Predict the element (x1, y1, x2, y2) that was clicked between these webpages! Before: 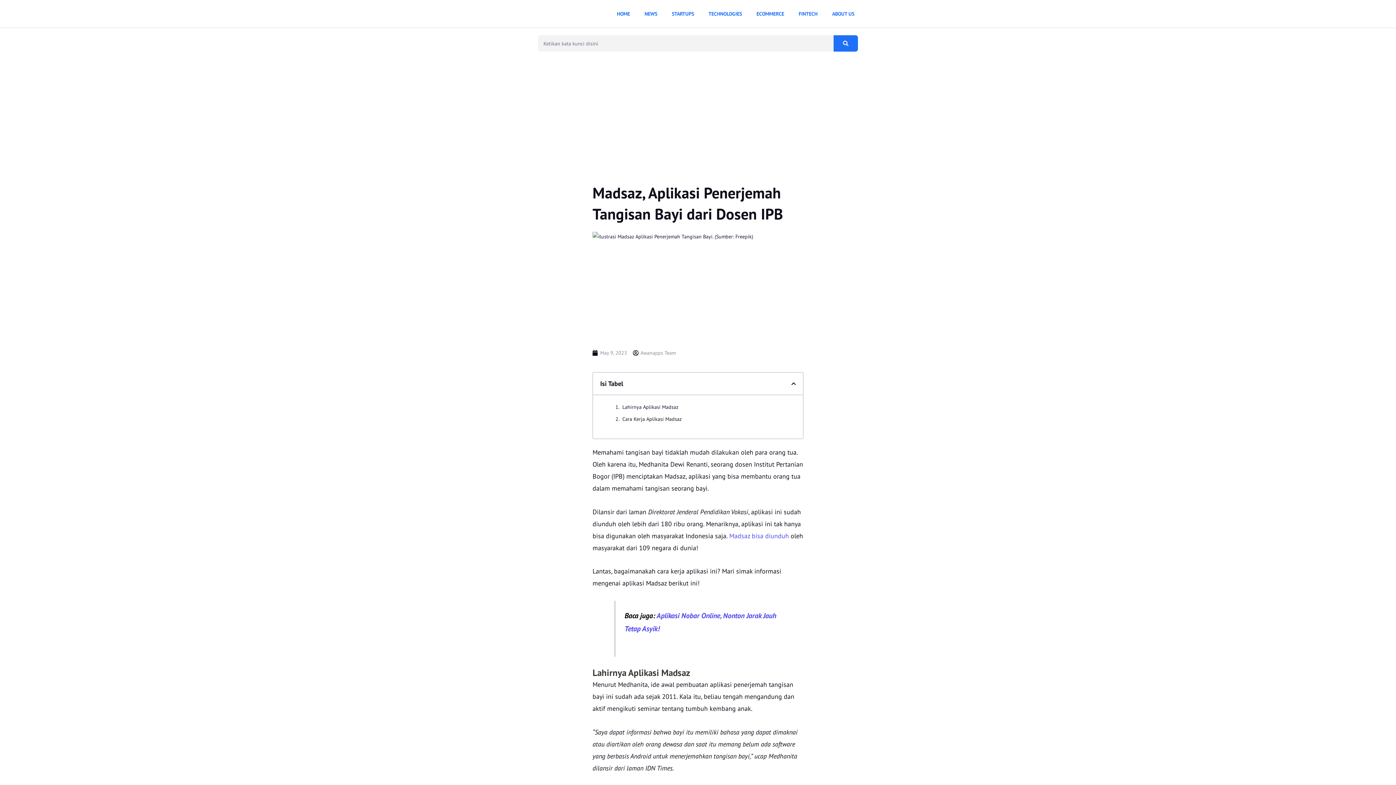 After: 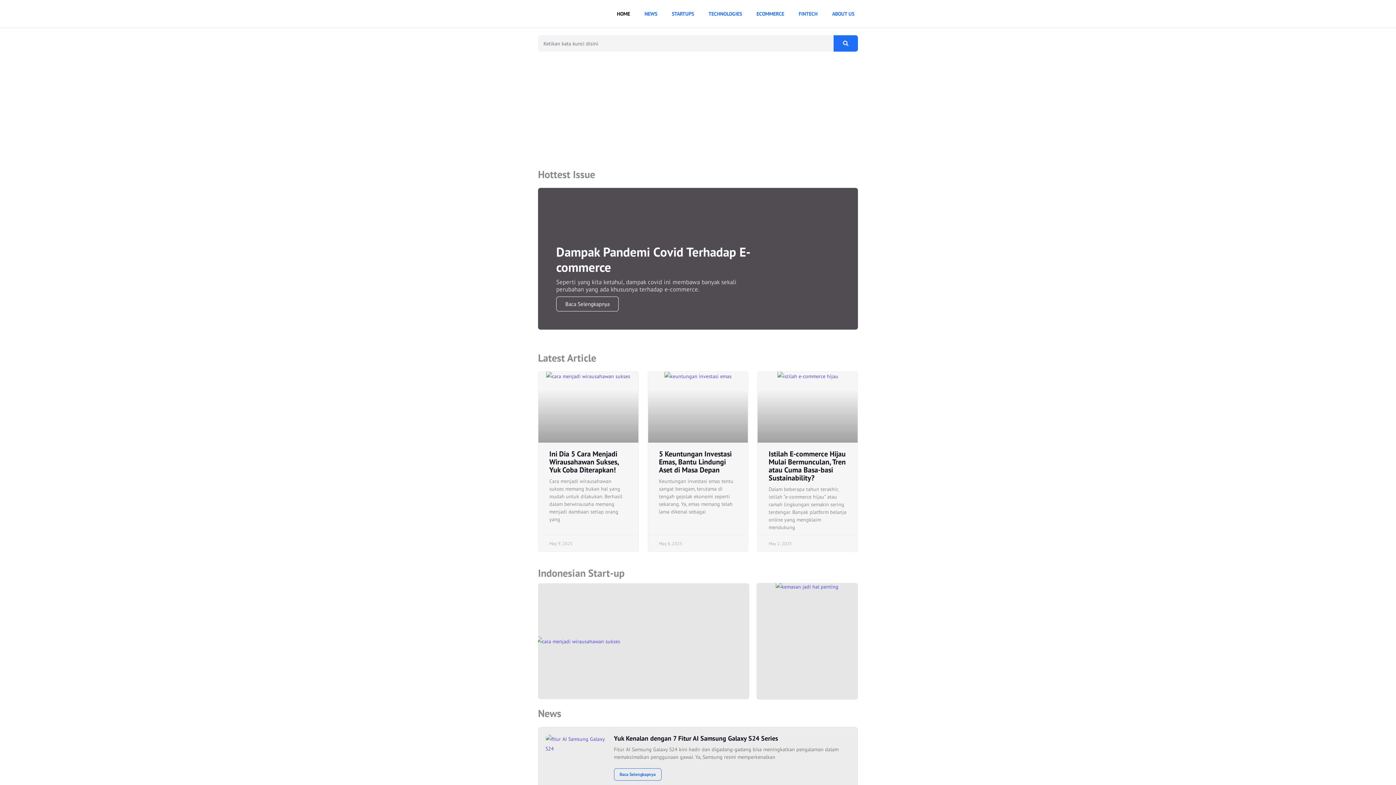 Action: label: HOME bbox: (611, 5, 635, 22)